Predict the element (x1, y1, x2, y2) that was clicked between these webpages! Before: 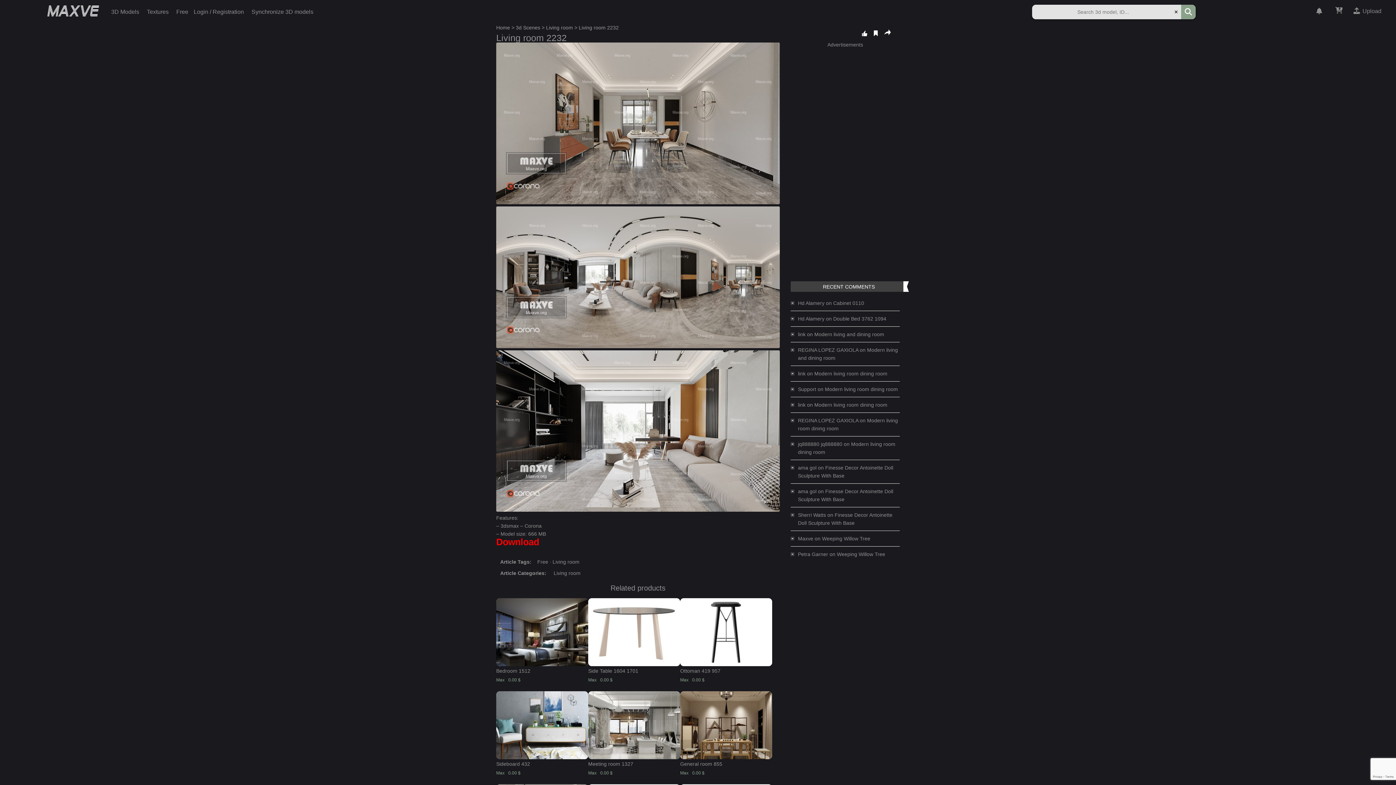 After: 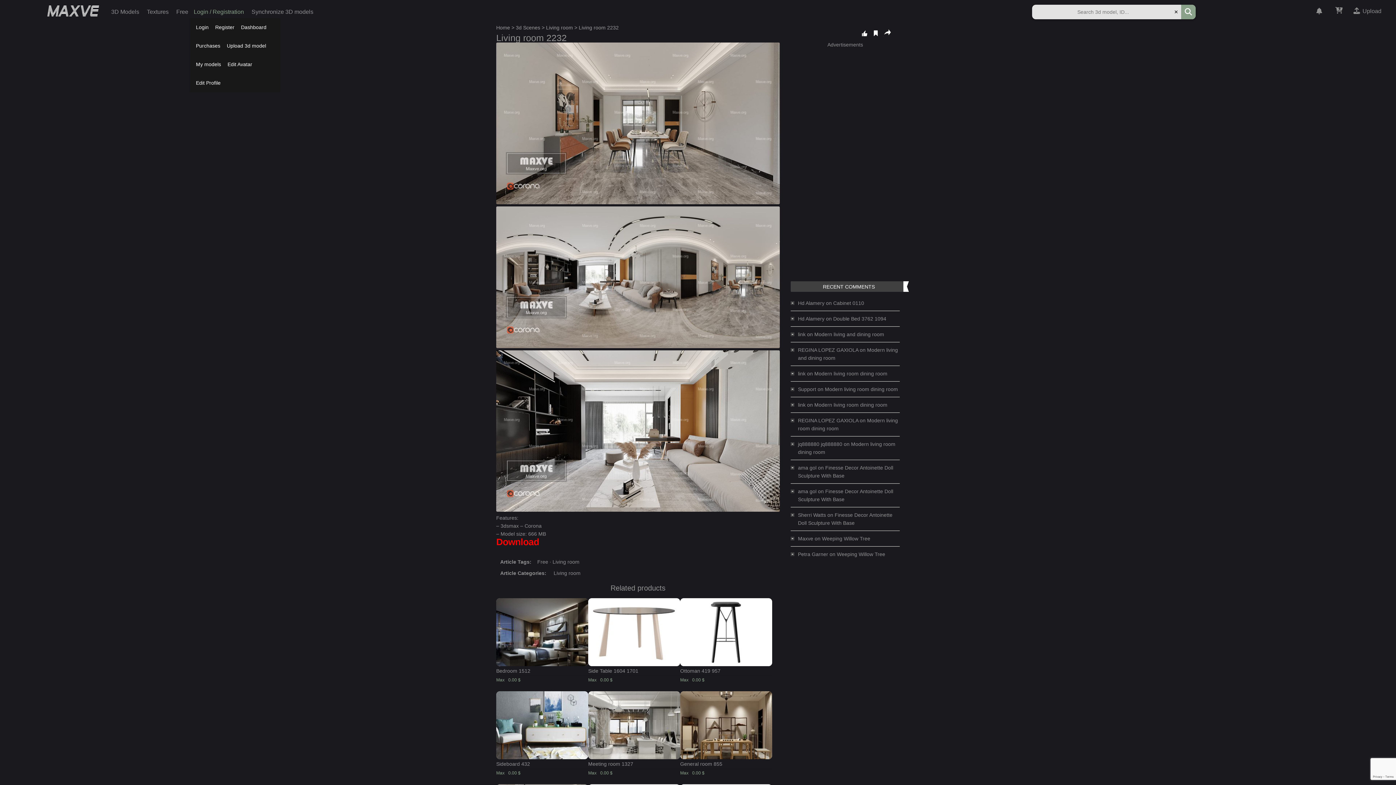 Action: bbox: (189, 0, 247, 18) label: Login / Registration